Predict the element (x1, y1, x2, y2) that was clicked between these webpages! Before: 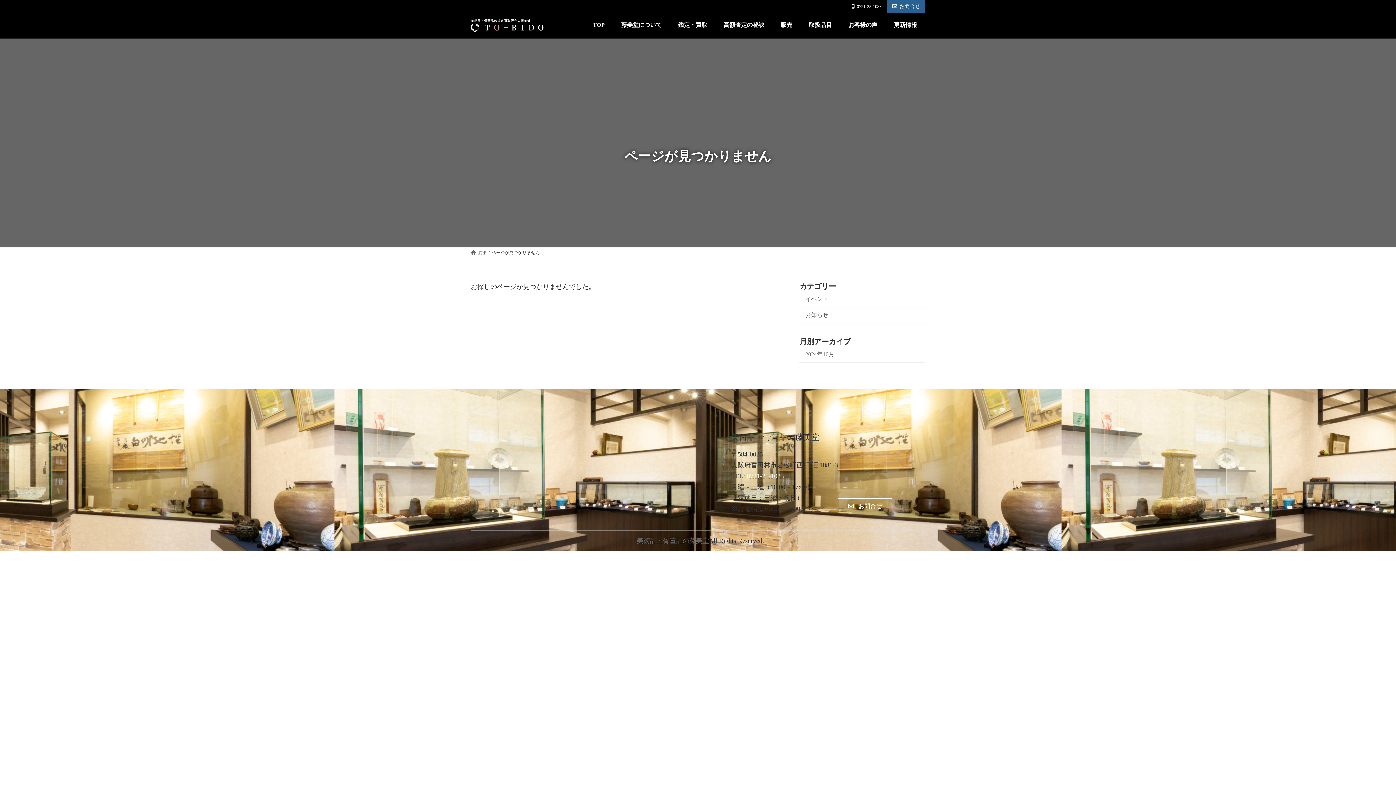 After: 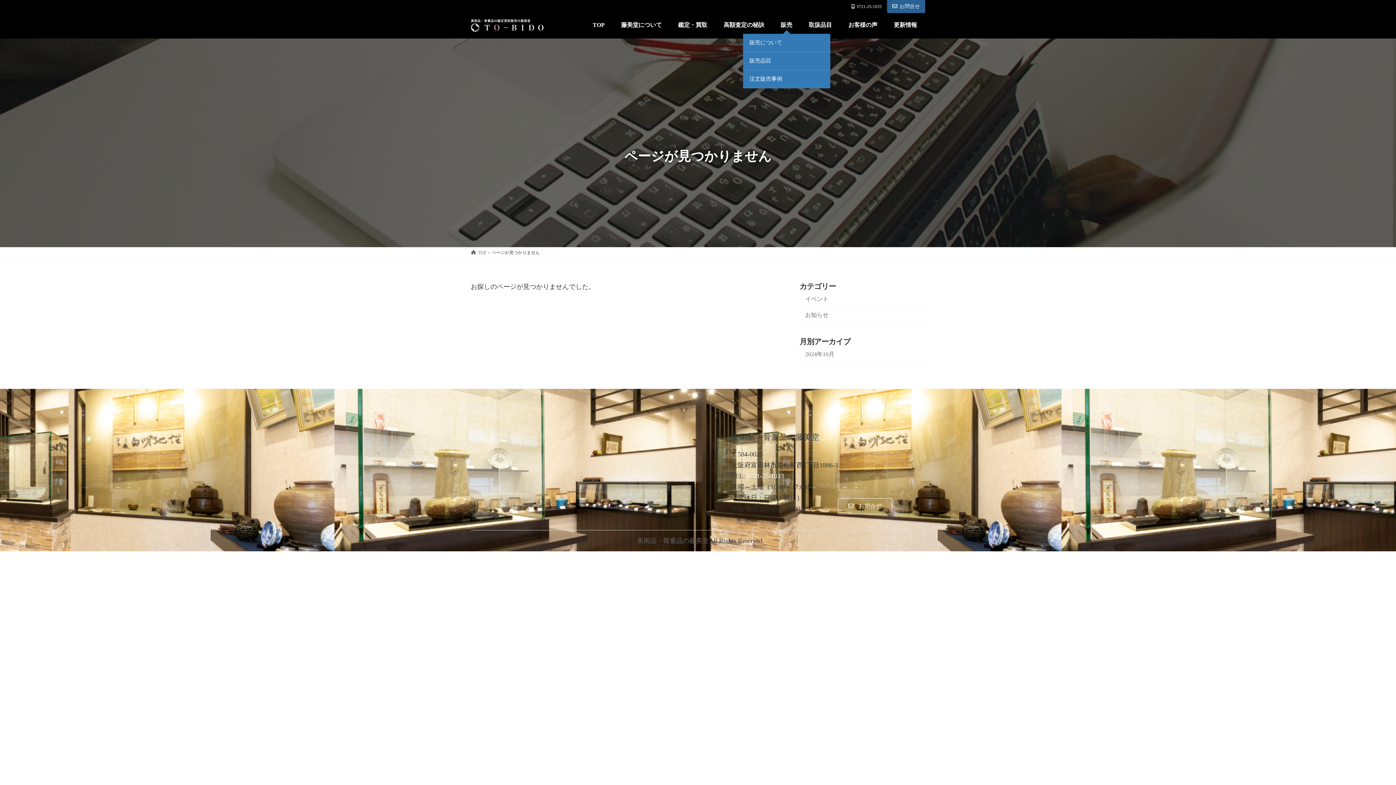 Action: label: 販売 bbox: (772, 16, 800, 34)